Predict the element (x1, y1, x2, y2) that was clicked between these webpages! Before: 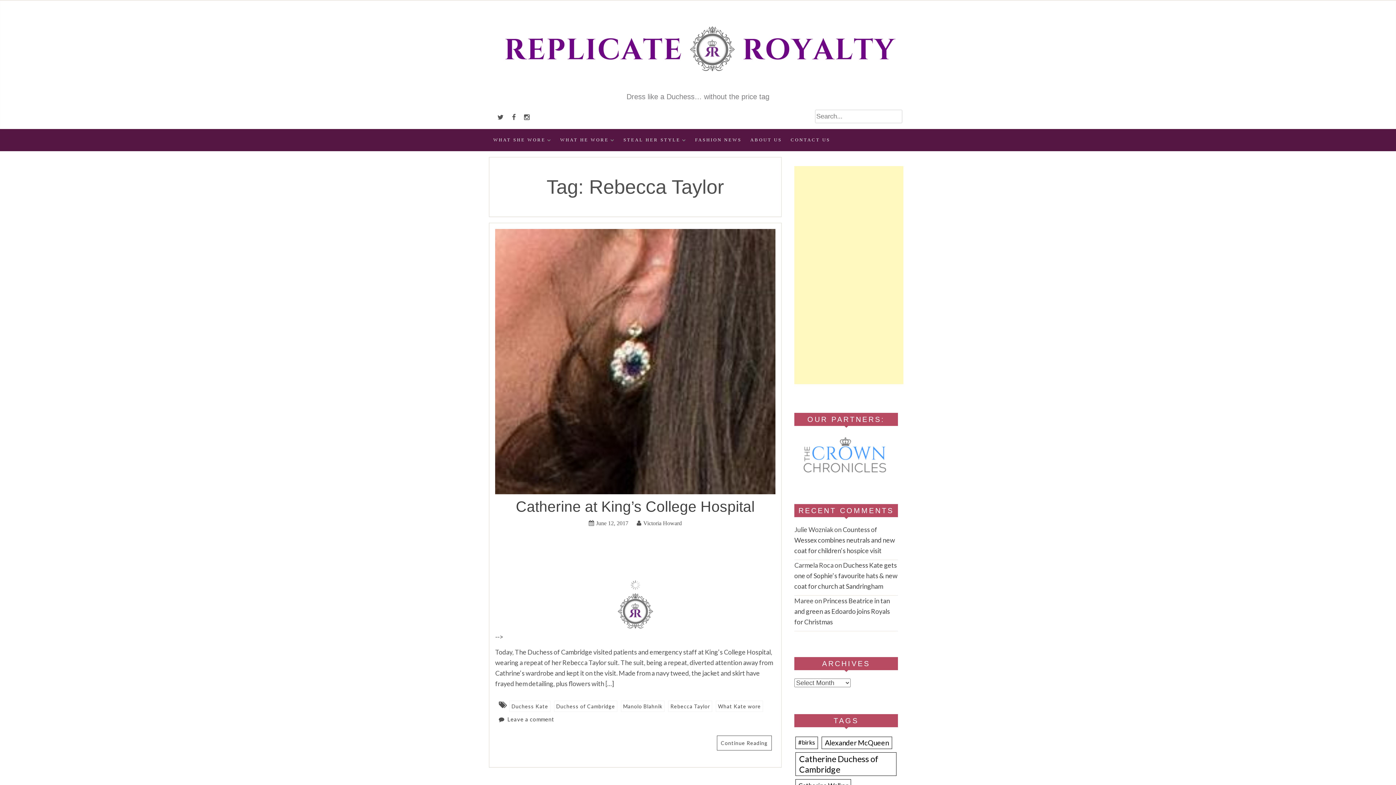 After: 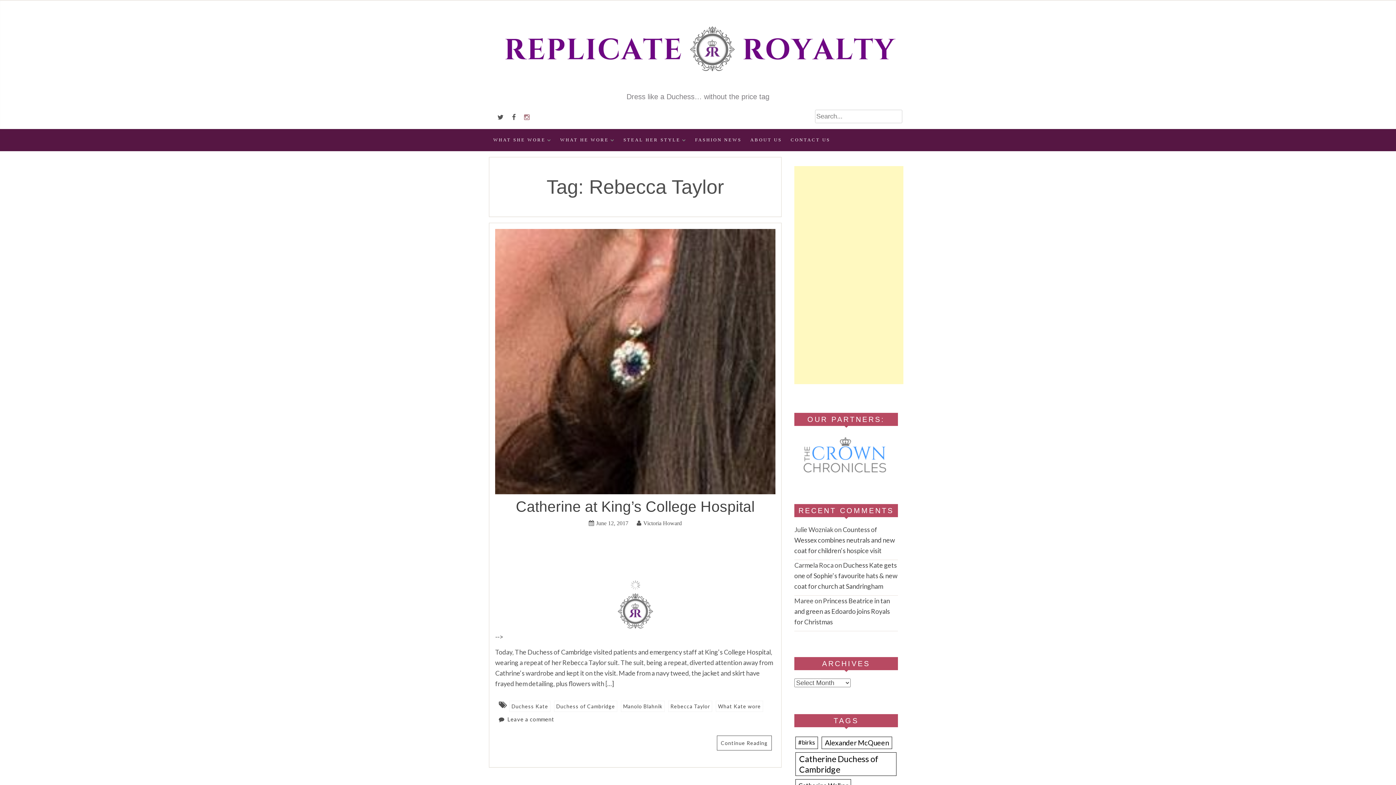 Action: bbox: (520, 110, 533, 124)